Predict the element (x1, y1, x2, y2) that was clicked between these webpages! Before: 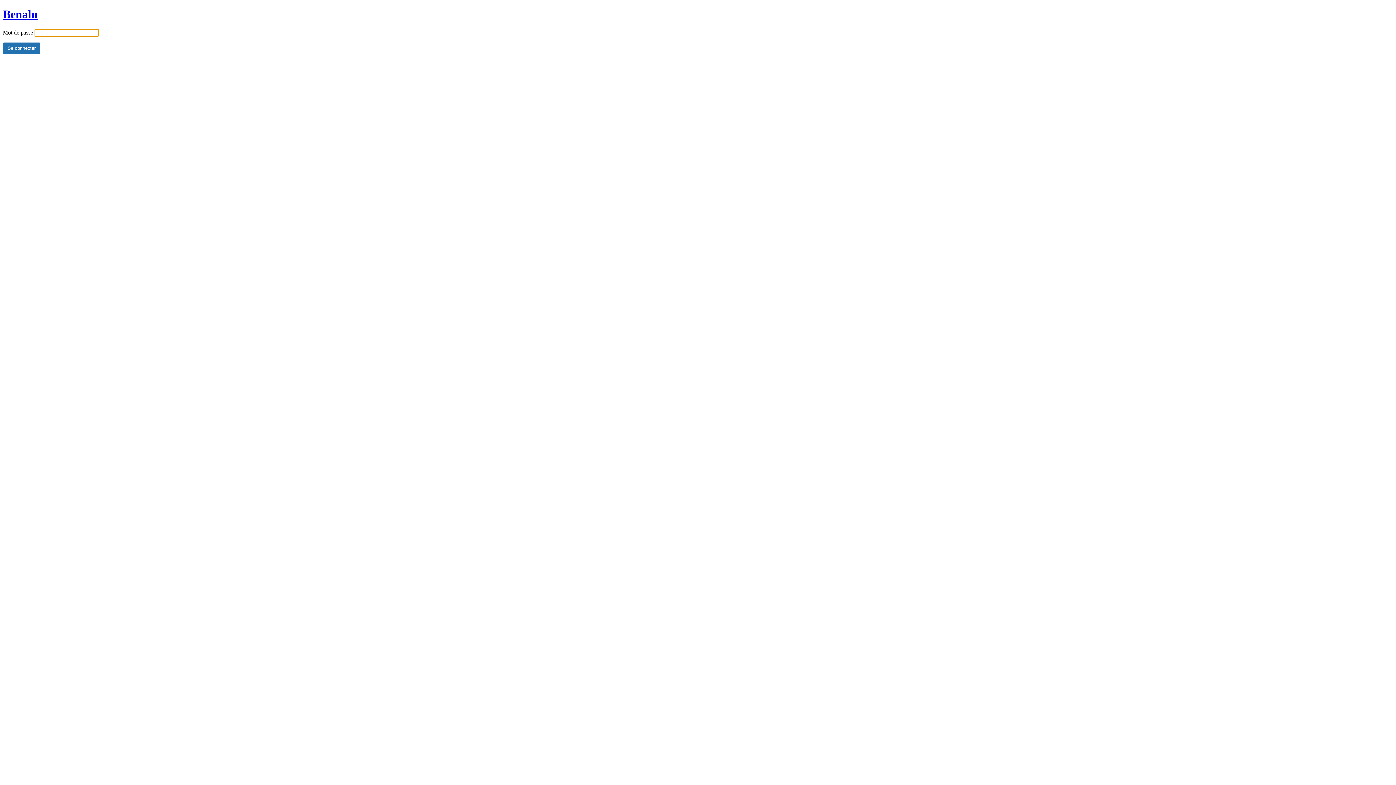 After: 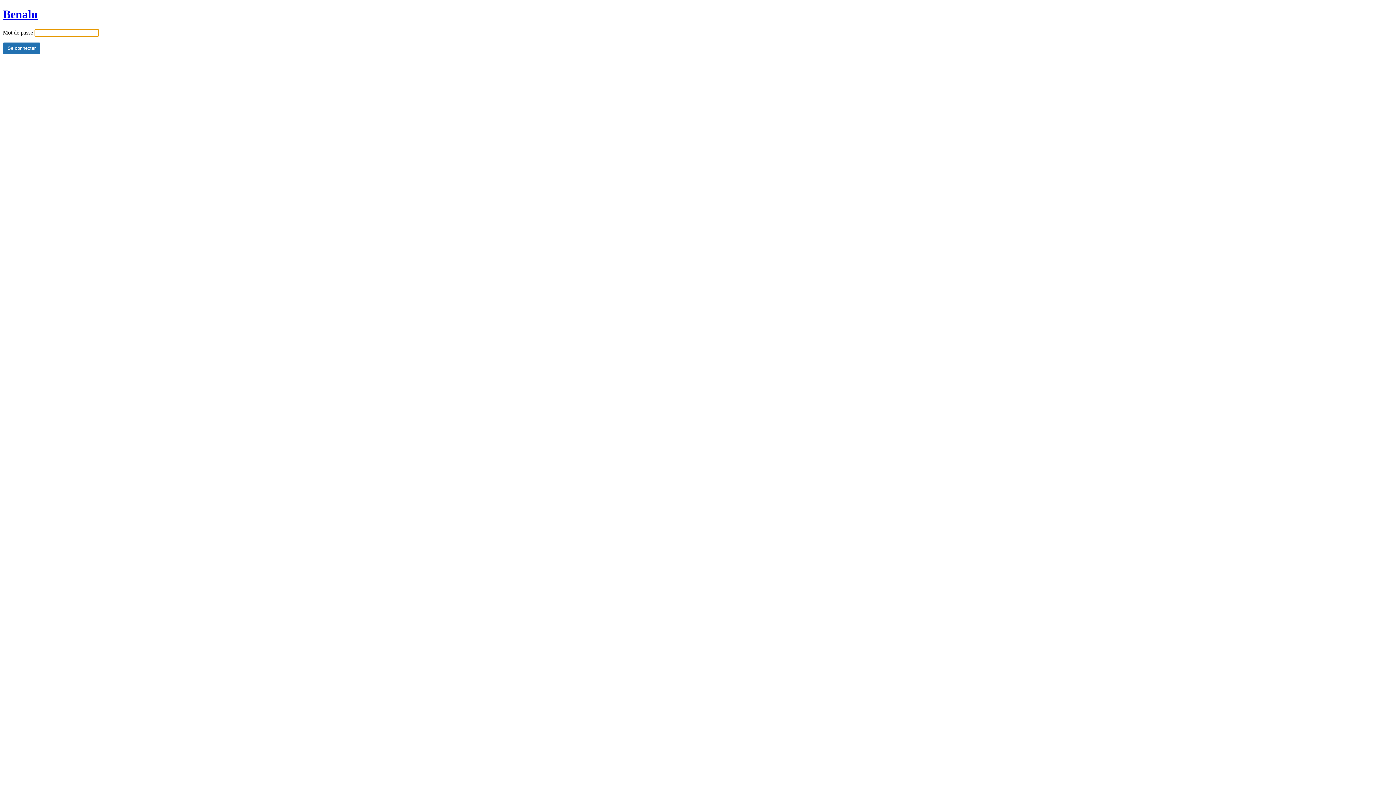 Action: bbox: (2, 7, 37, 20) label: Benalu